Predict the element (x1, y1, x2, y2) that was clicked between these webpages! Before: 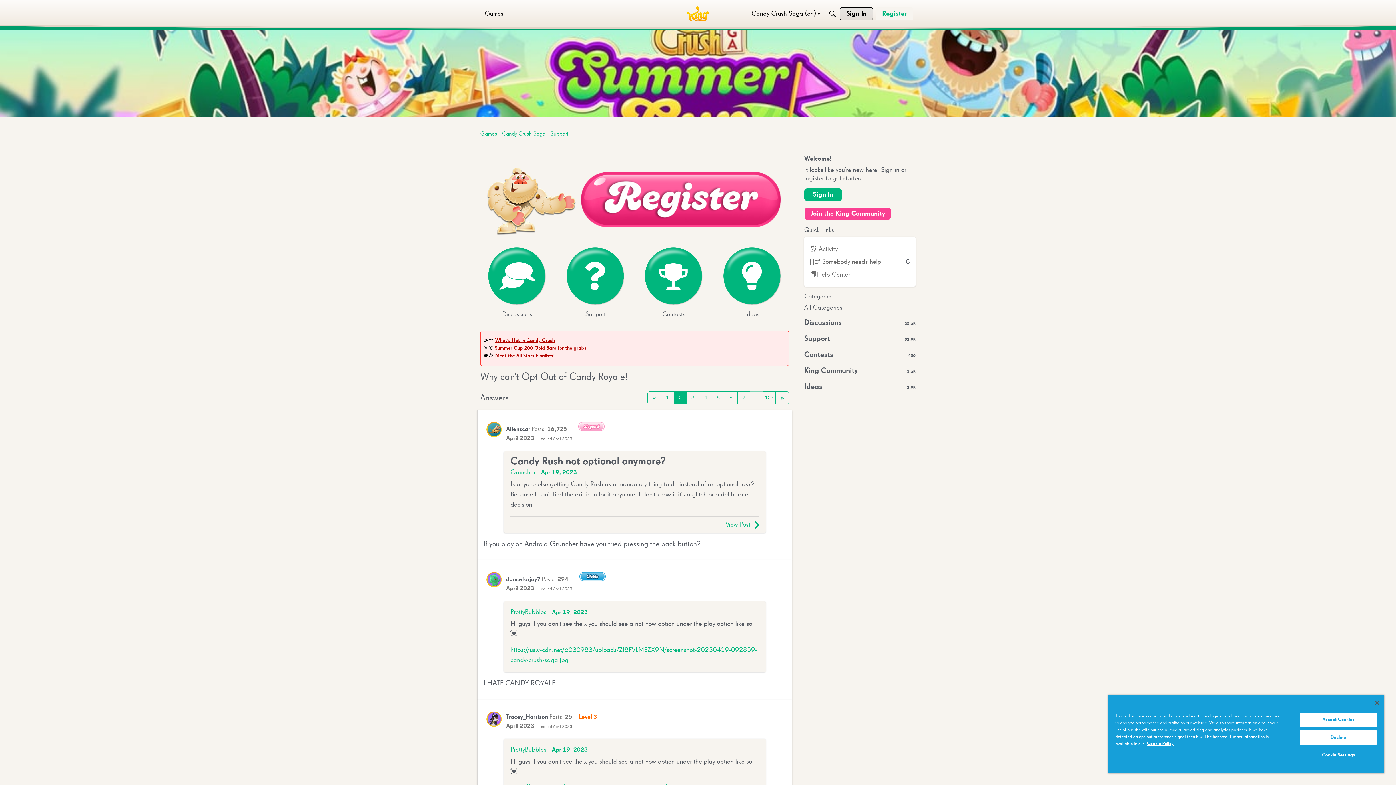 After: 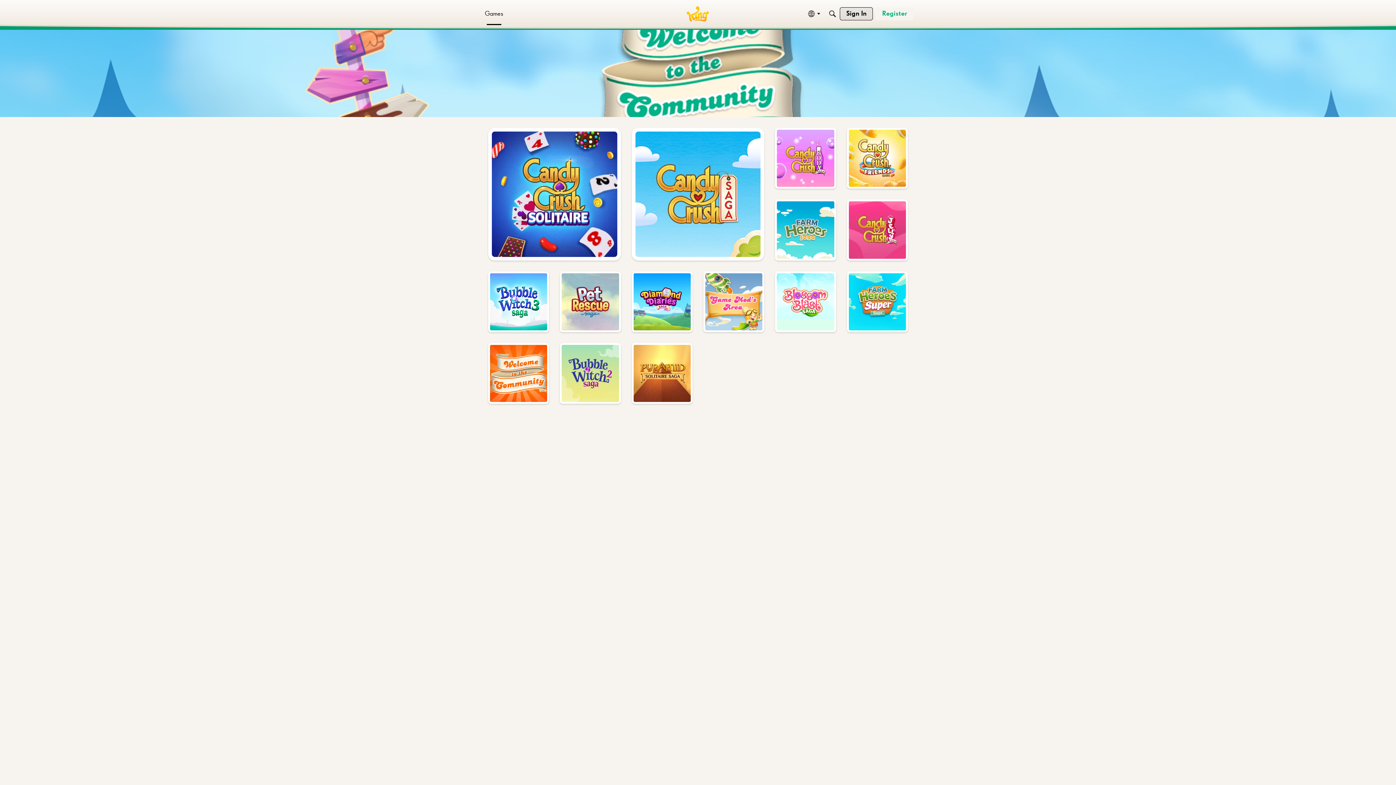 Action: bbox: (686, 6, 709, 21)